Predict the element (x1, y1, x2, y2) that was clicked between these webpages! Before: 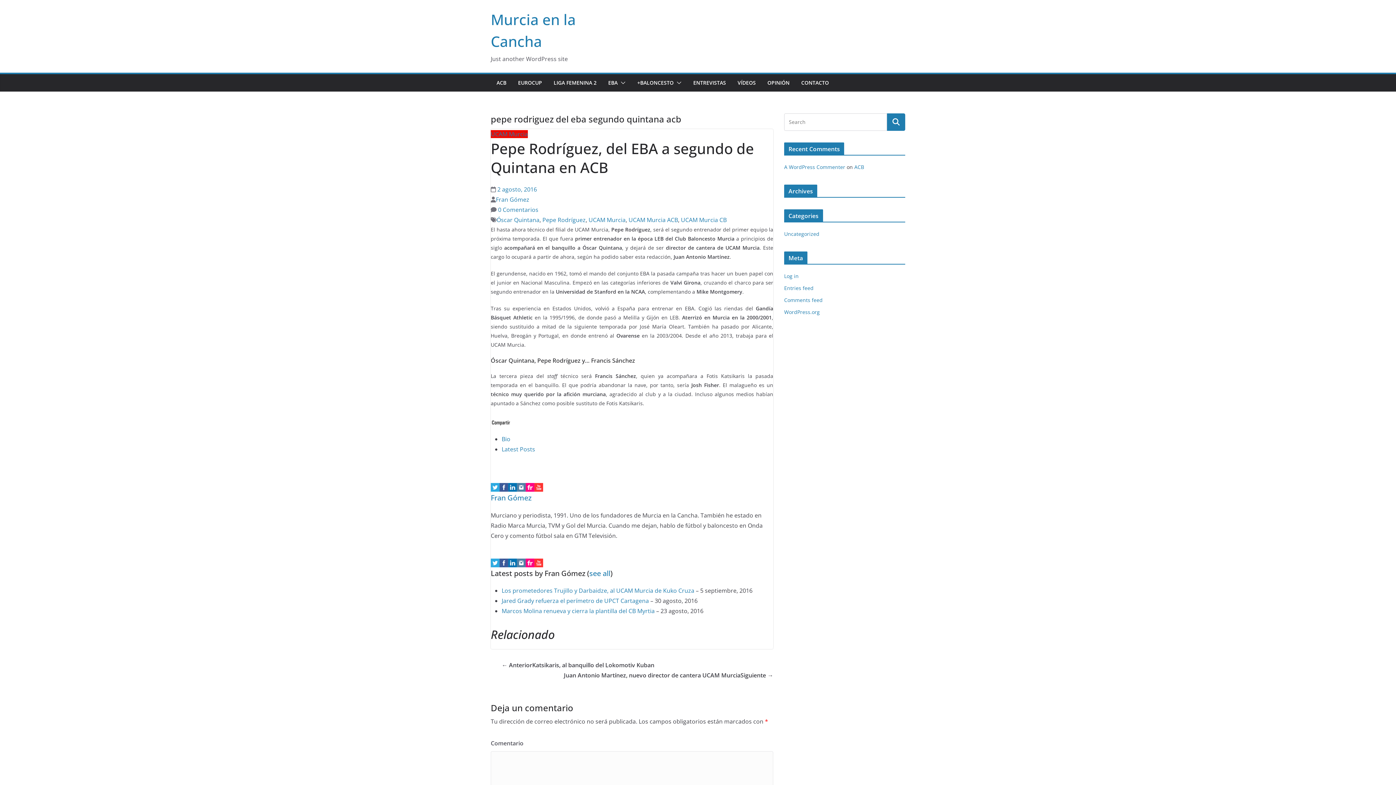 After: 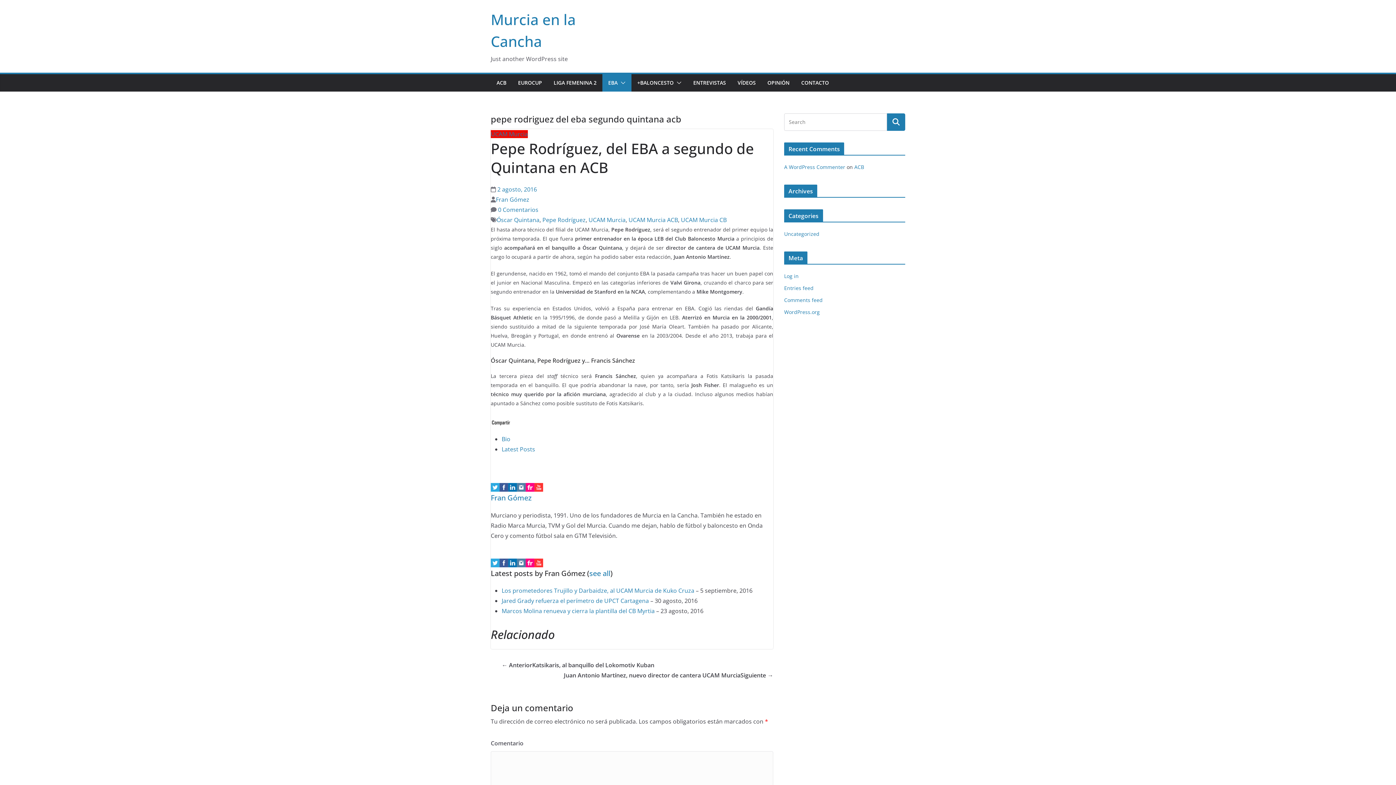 Action: bbox: (617, 77, 625, 88)